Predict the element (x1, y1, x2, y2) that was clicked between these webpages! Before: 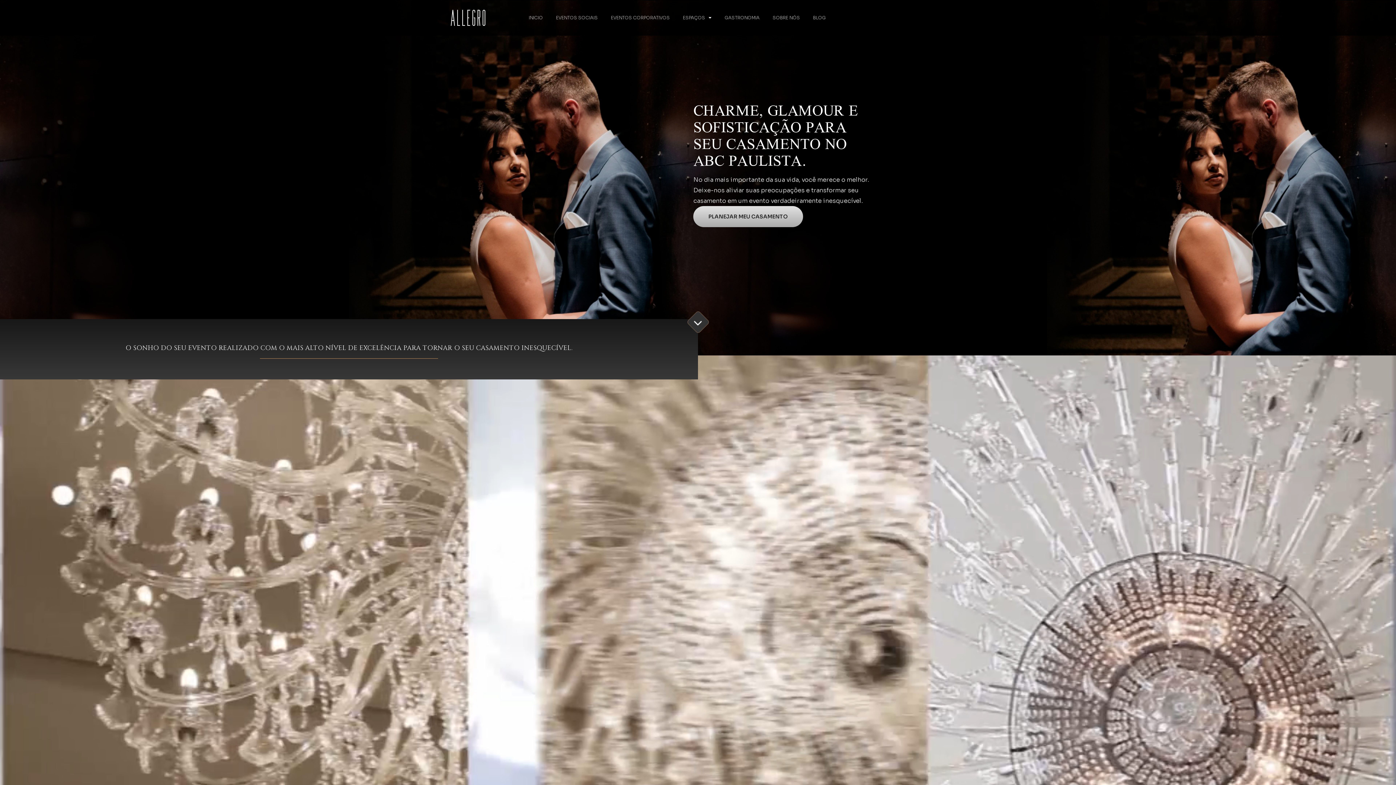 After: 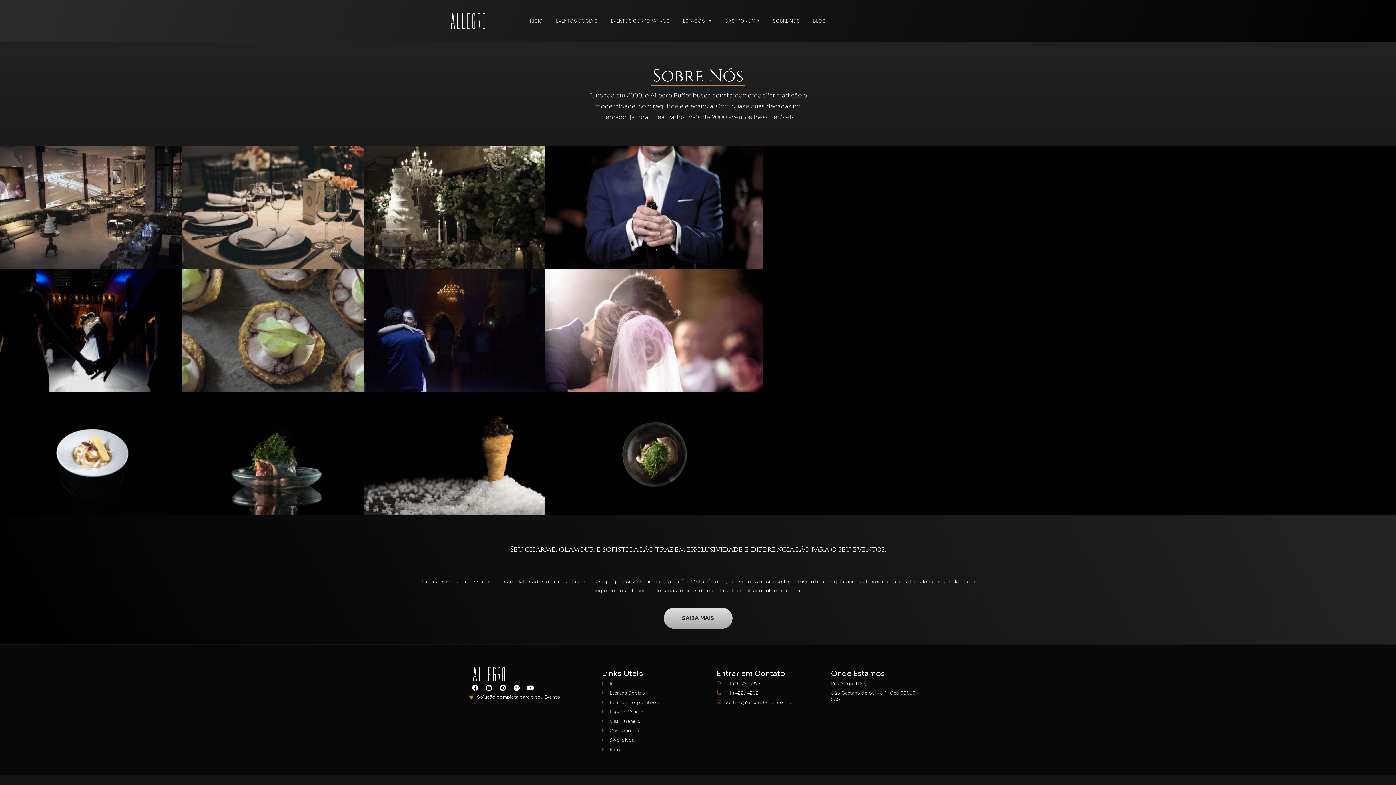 Action: label: SOBRE NÓS bbox: (766, 9, 806, 26)